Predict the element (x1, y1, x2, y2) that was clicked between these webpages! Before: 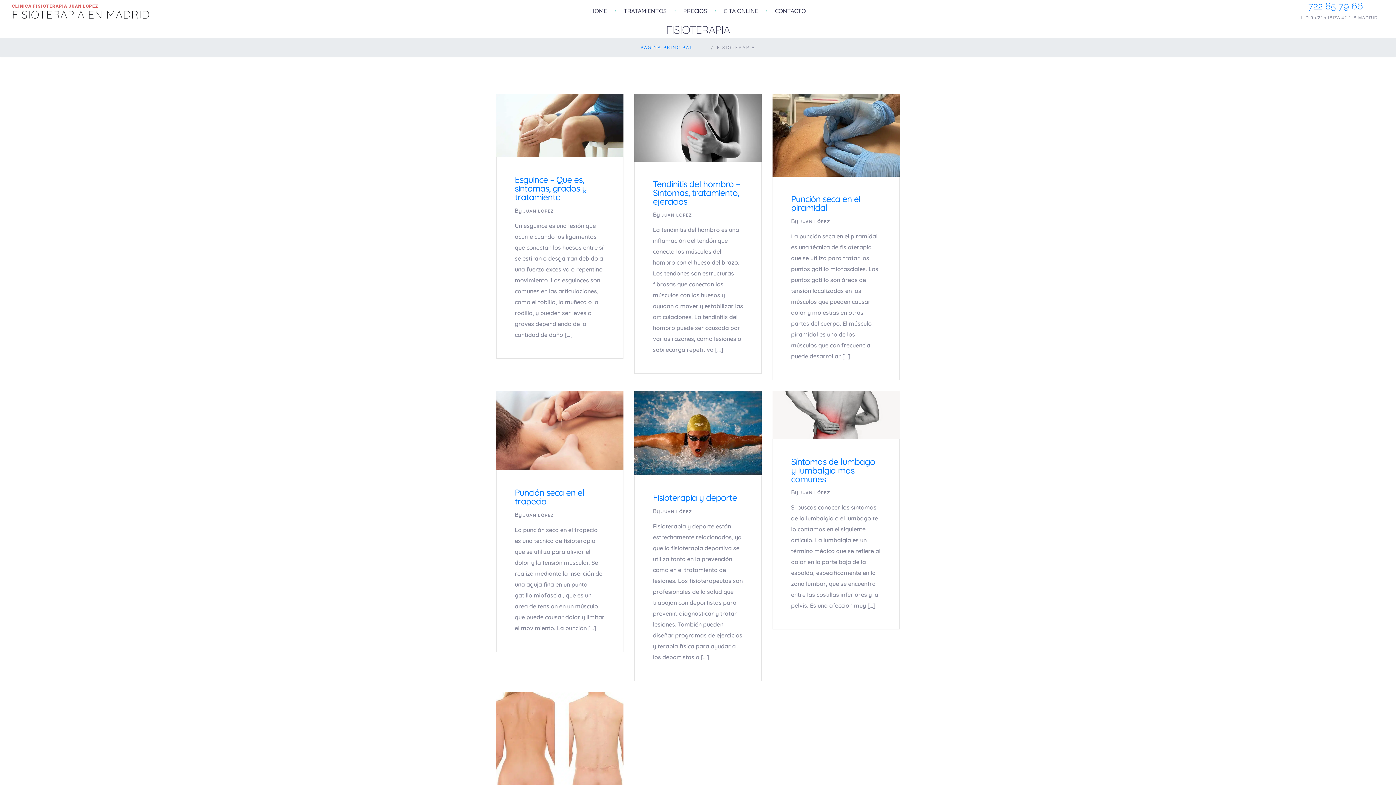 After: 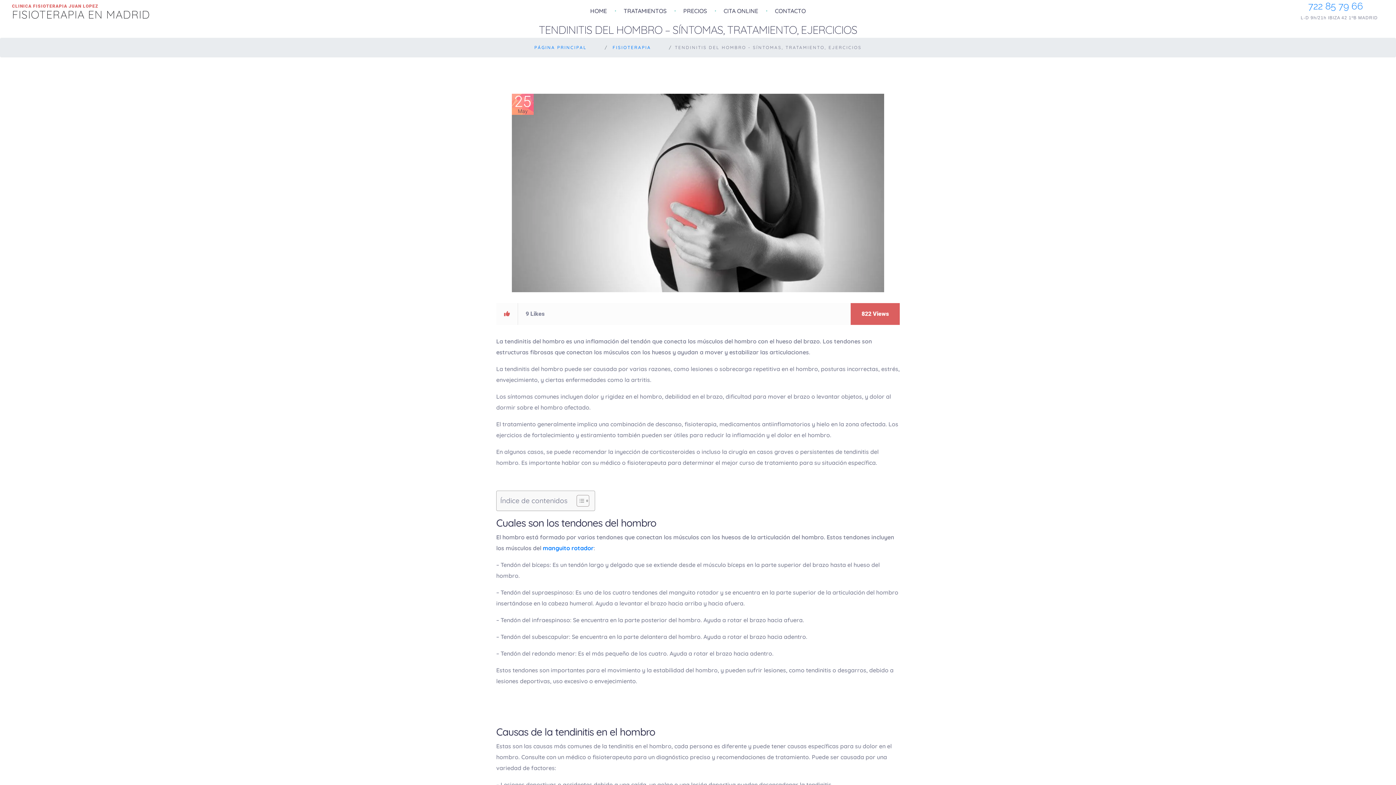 Action: label: Tendinitis del hombro – Síntomas, tratamiento, ejercicios bbox: (653, 178, 740, 206)